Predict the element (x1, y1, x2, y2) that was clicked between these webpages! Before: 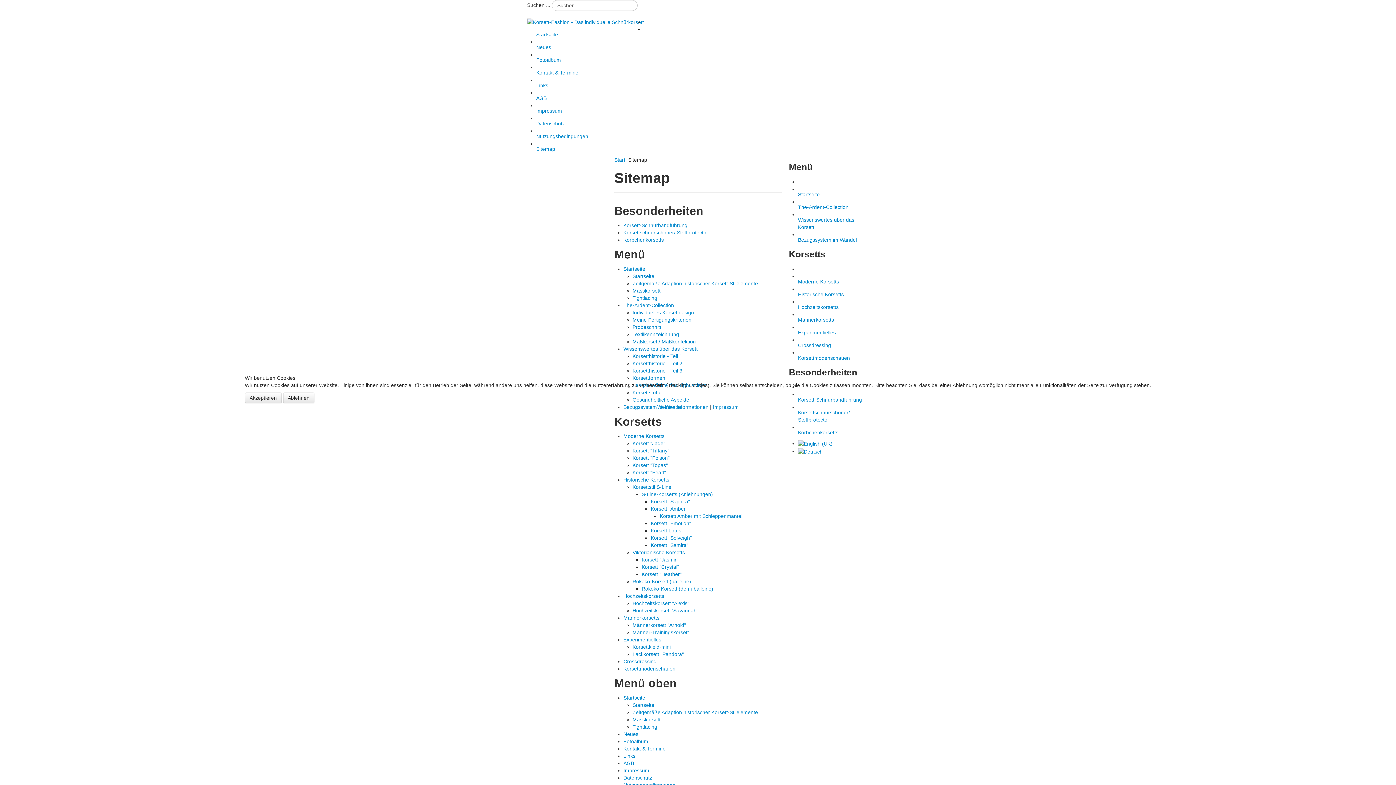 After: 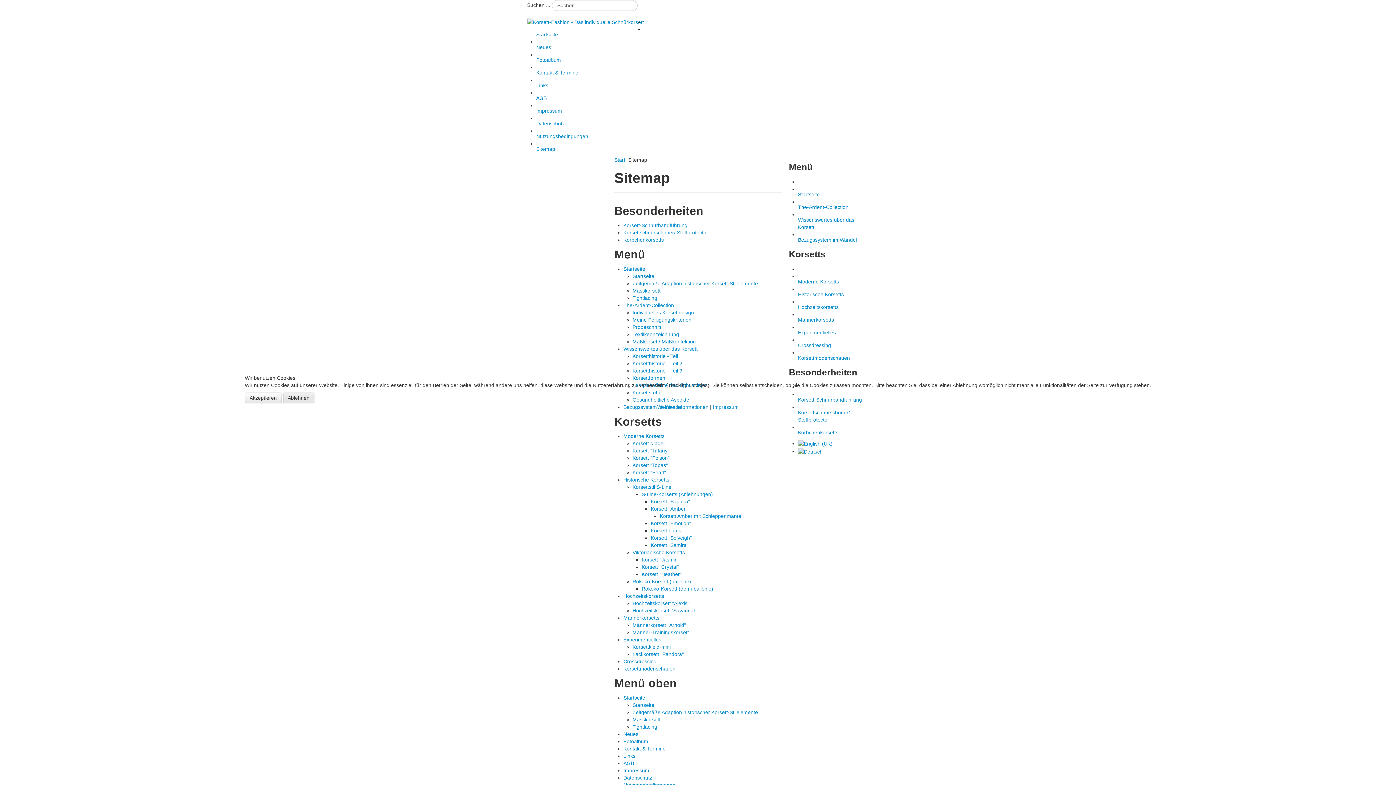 Action: bbox: (283, 392, 314, 403) label: Ablehnen